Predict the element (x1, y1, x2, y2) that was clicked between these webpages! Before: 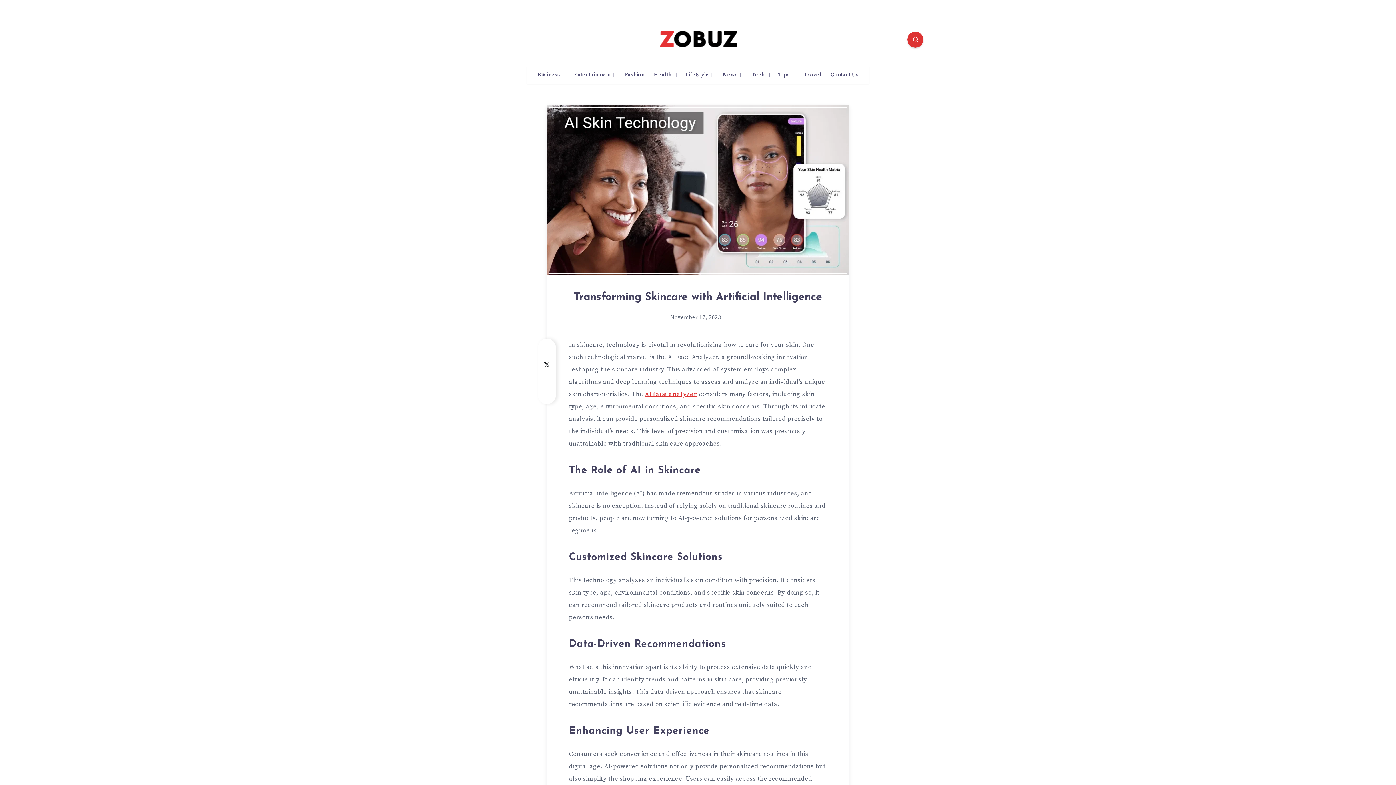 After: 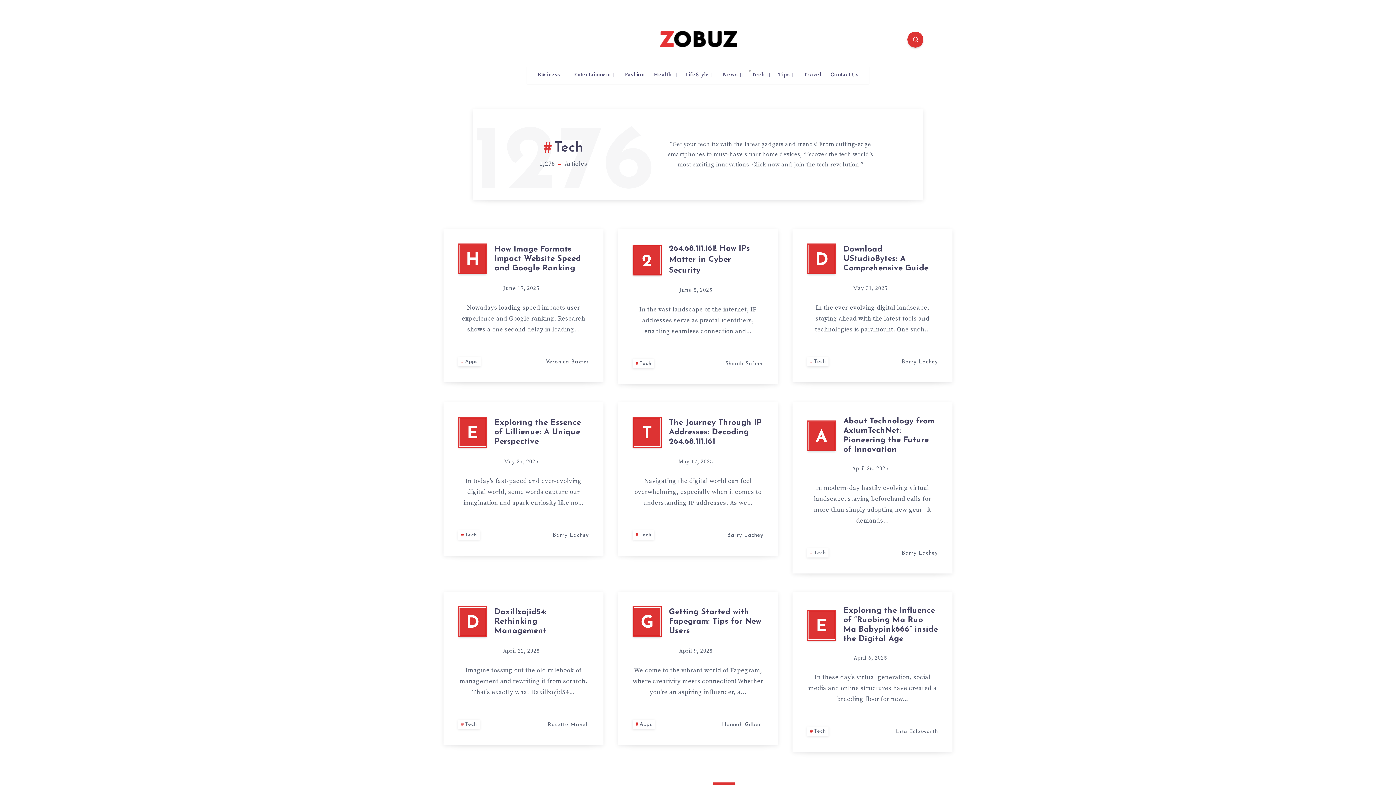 Action: bbox: (751, 71, 764, 78) label: Tech